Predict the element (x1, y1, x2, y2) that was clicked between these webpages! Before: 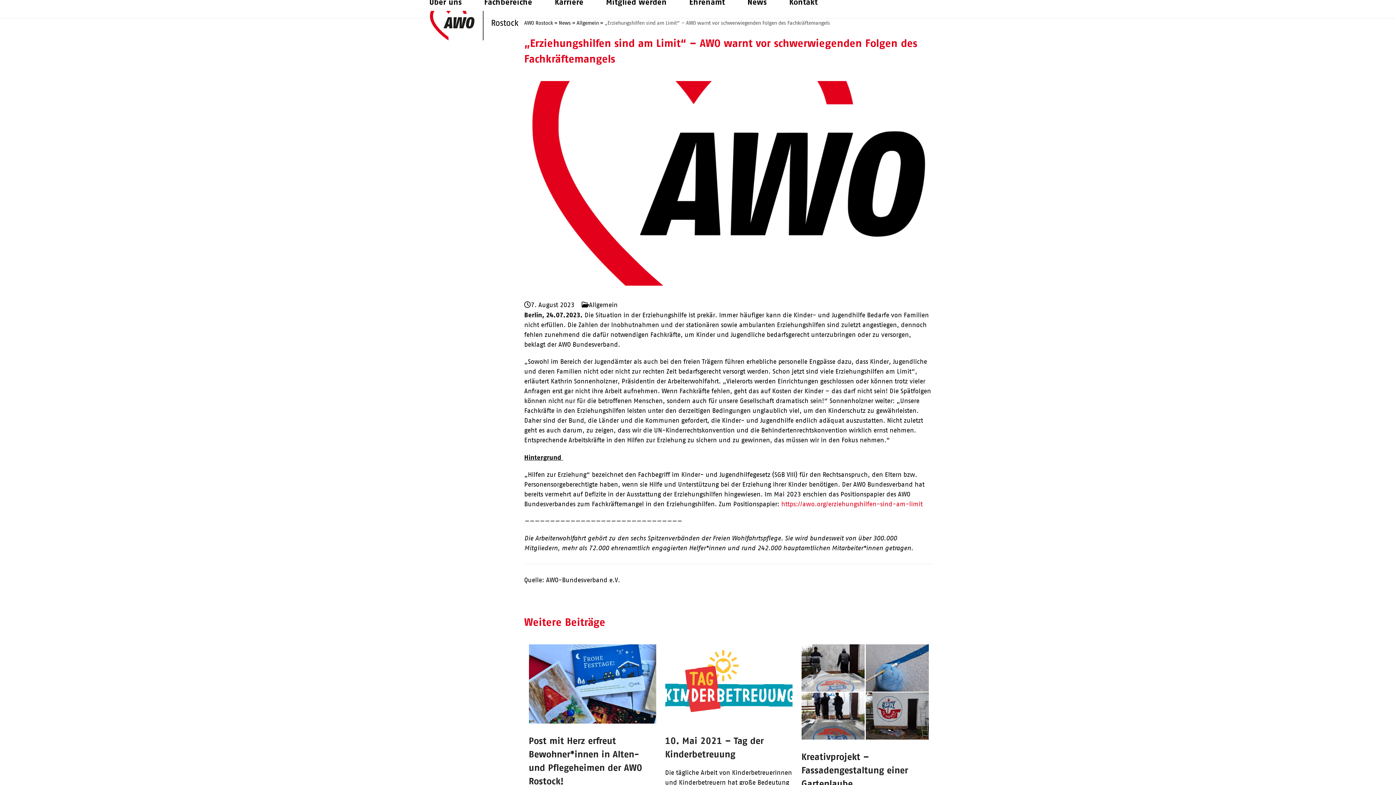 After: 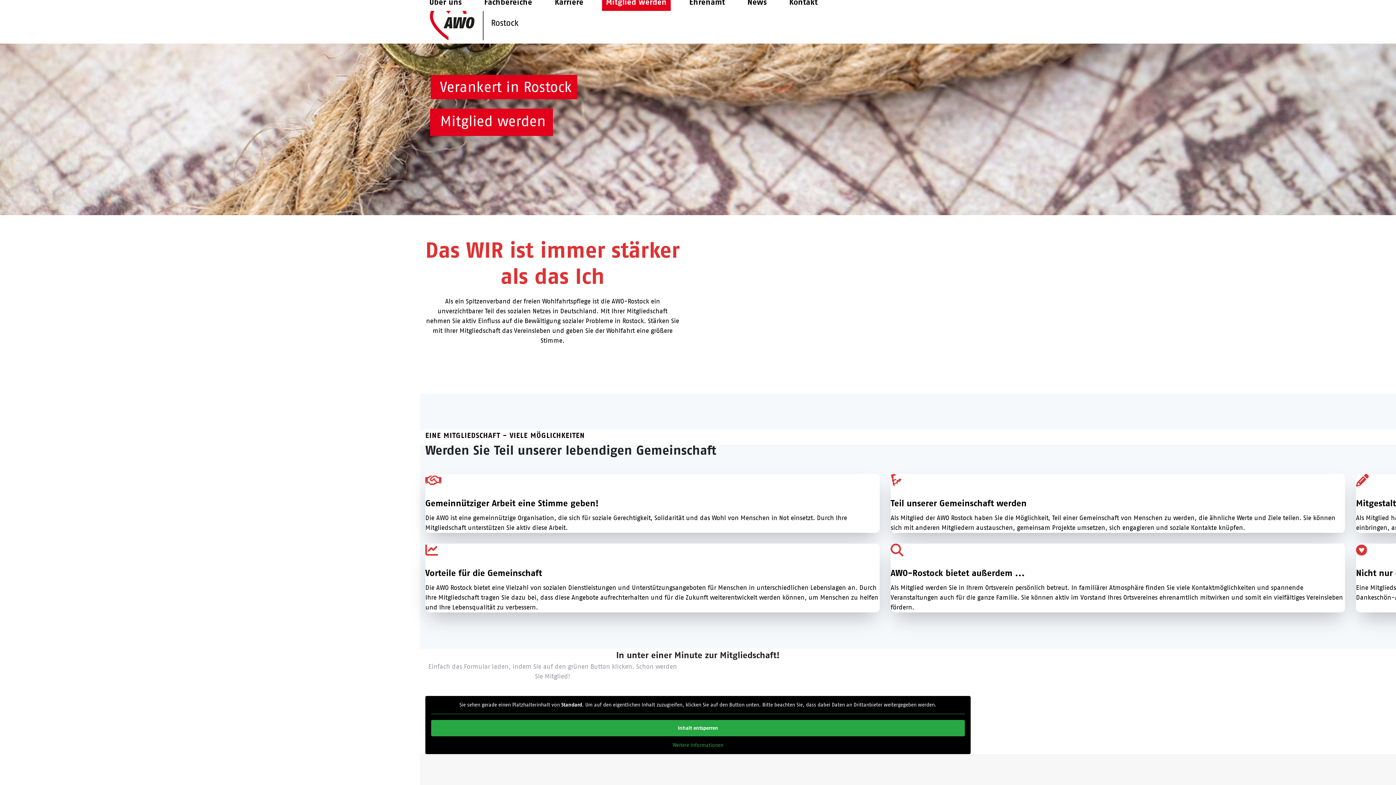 Action: bbox: (602, -7, 670, 10) label: Mitglied werden